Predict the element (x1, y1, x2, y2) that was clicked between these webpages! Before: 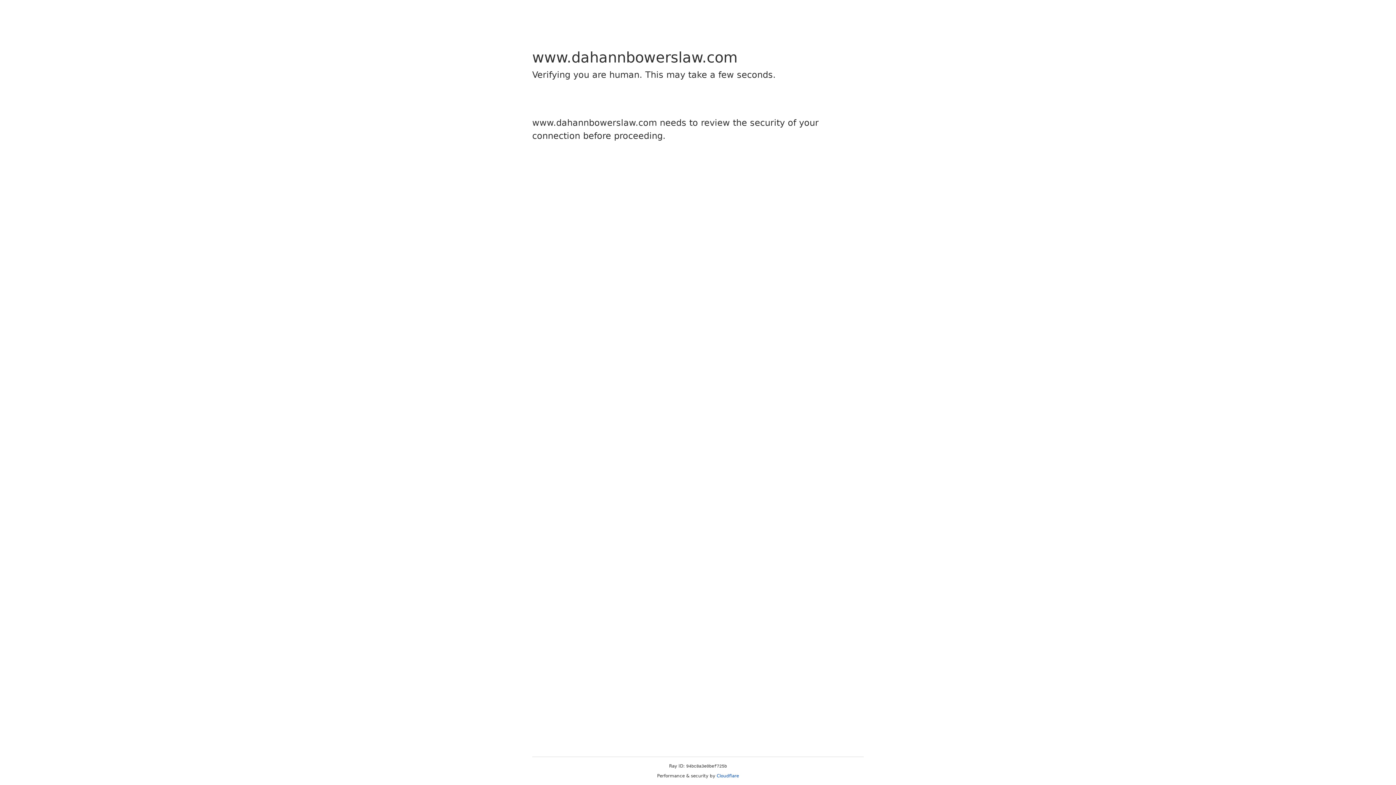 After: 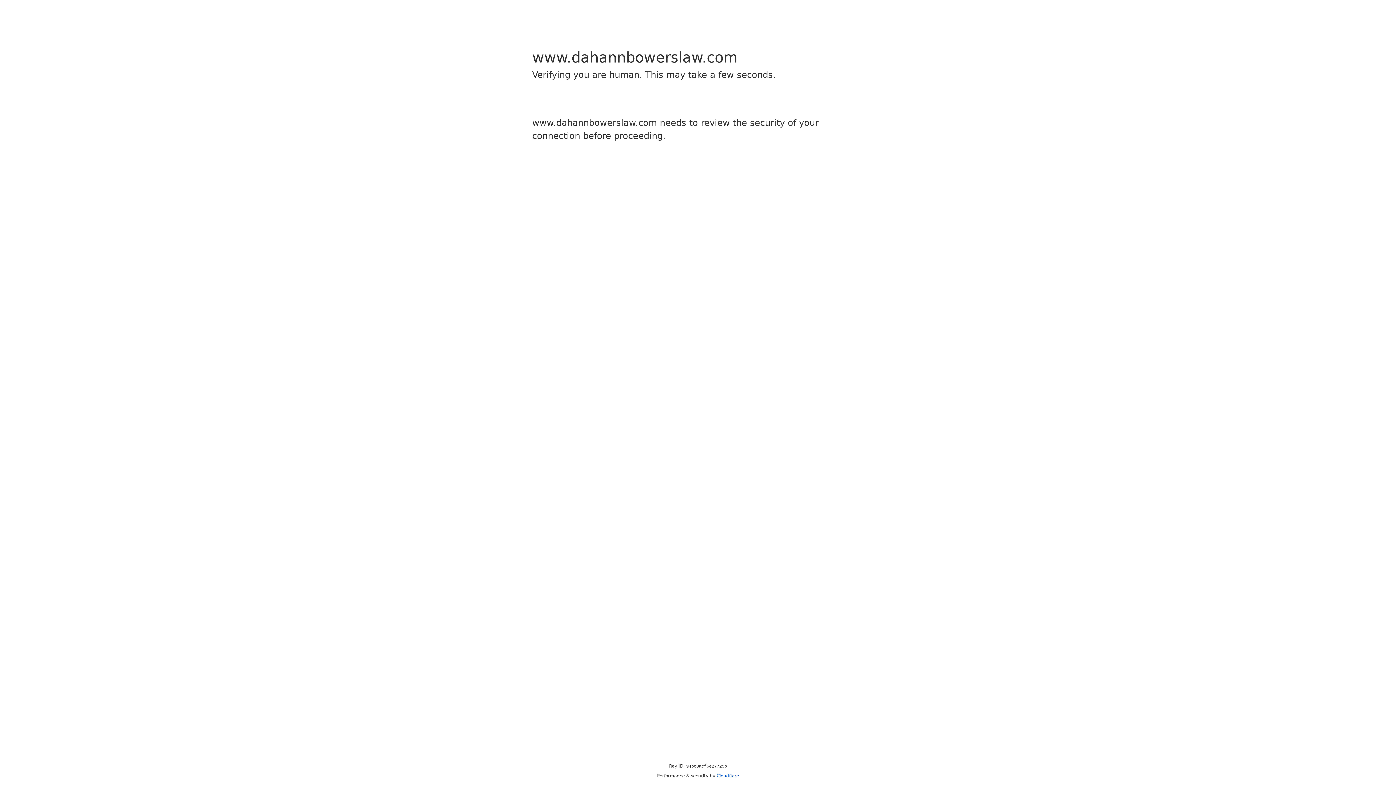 Action: bbox: (716, 773, 739, 778) label: Cloudflare